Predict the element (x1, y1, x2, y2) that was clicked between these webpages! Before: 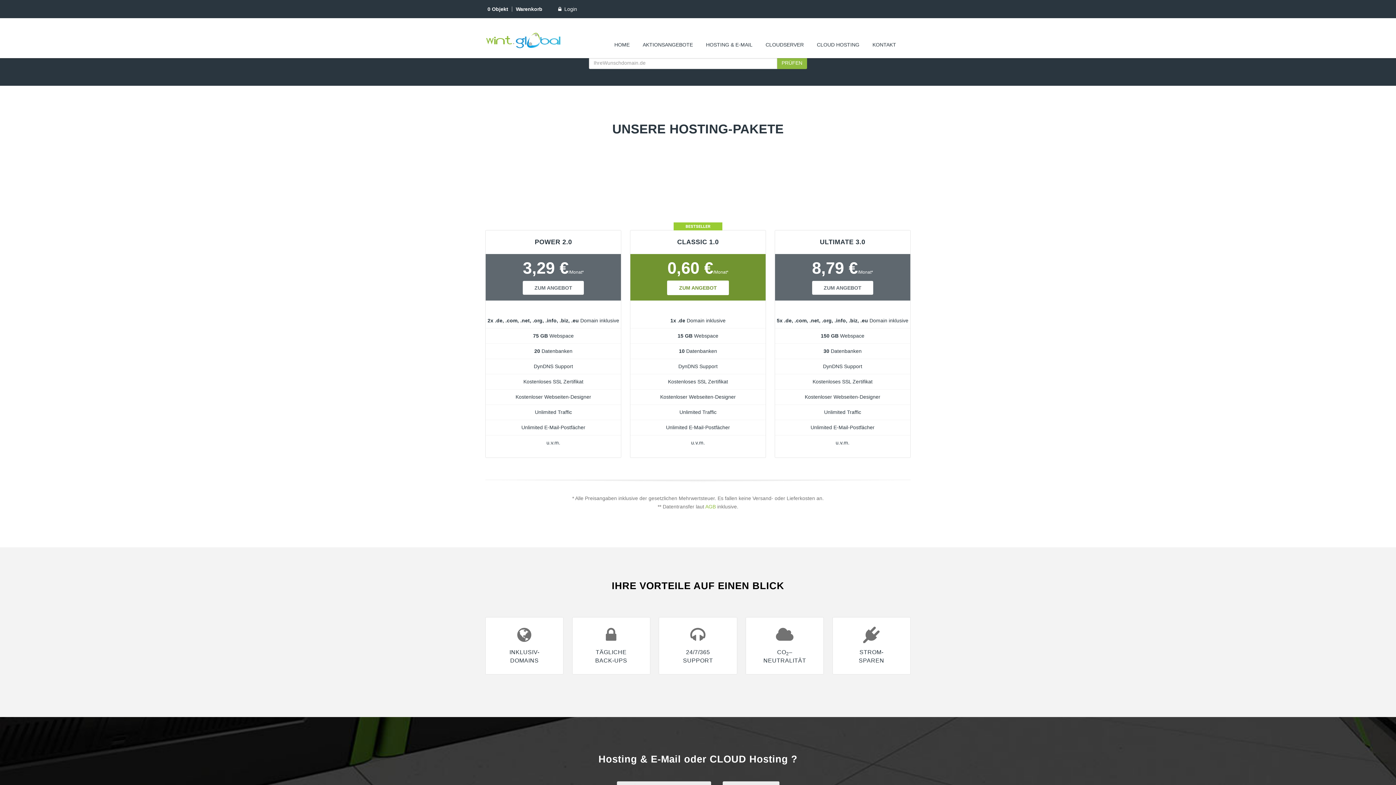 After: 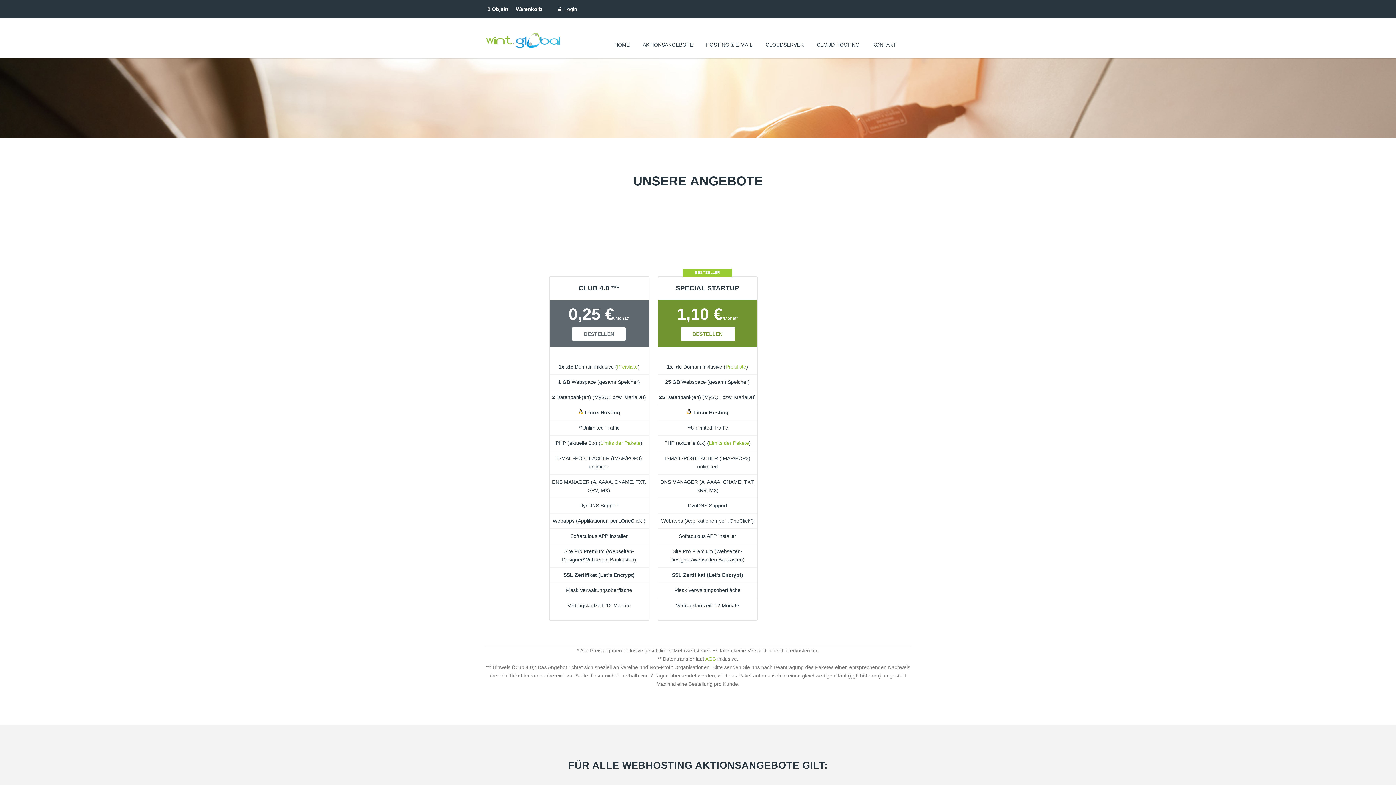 Action: label: AKTIONSANGEBOTE bbox: (636, 33, 699, 56)